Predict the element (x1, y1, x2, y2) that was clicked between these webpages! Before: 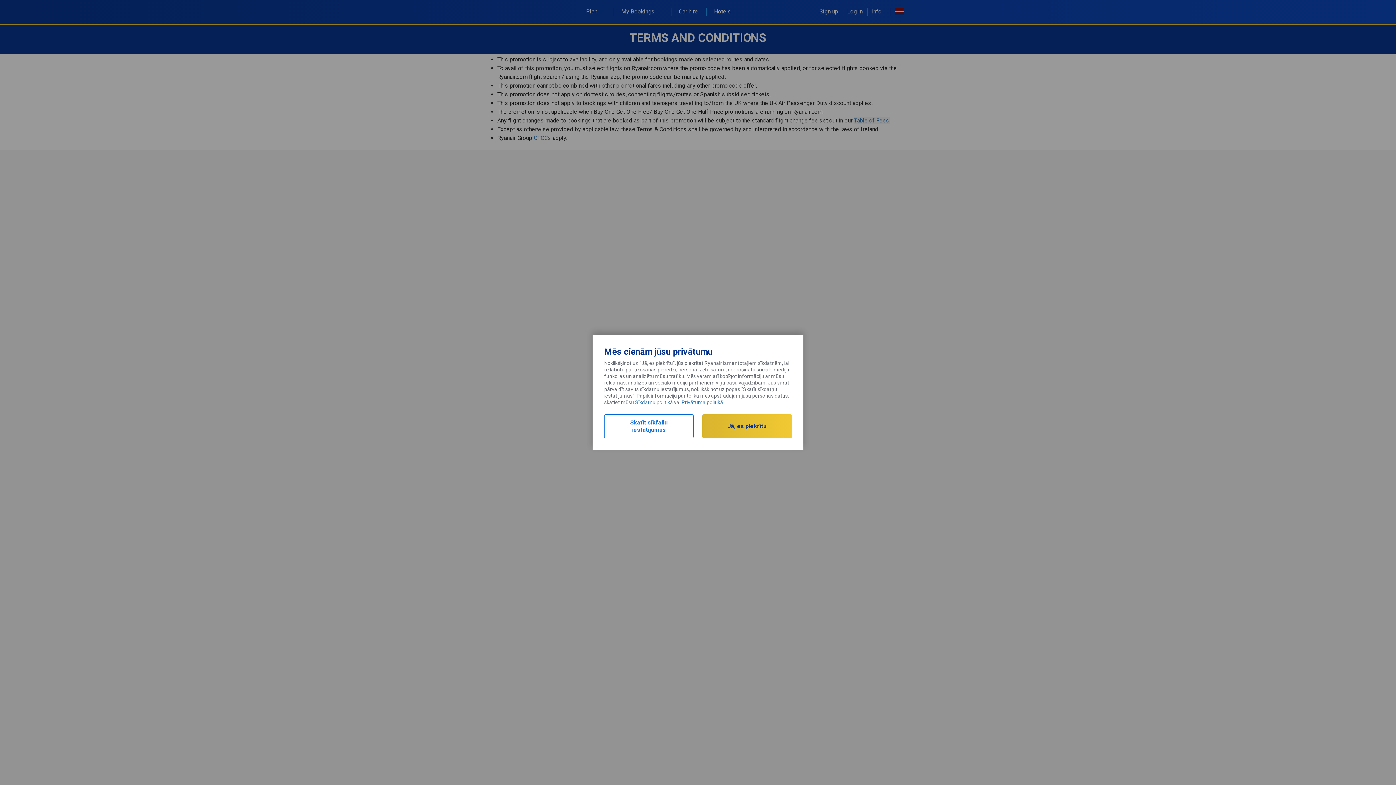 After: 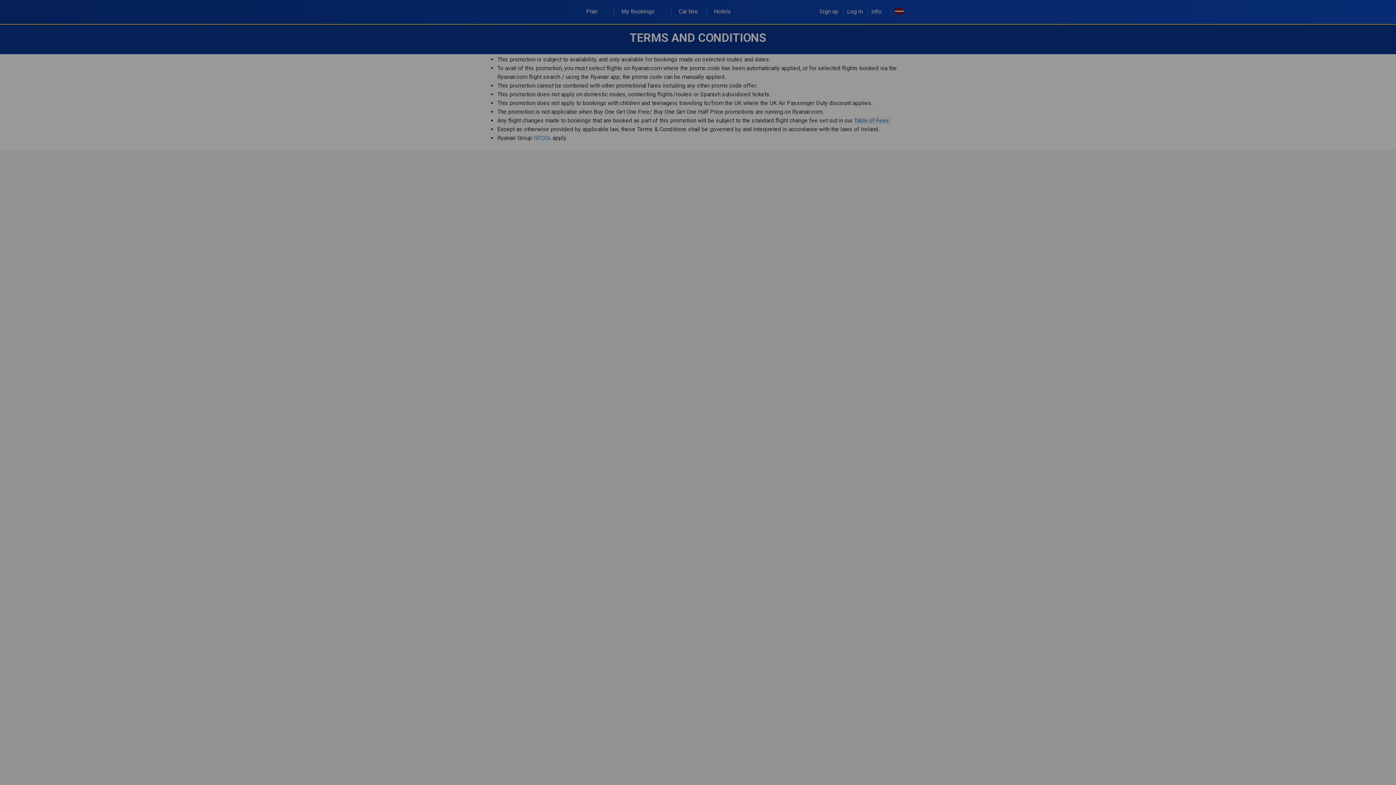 Action: label: Skatīt sīkfailu iestatījumus bbox: (604, 414, 693, 438)